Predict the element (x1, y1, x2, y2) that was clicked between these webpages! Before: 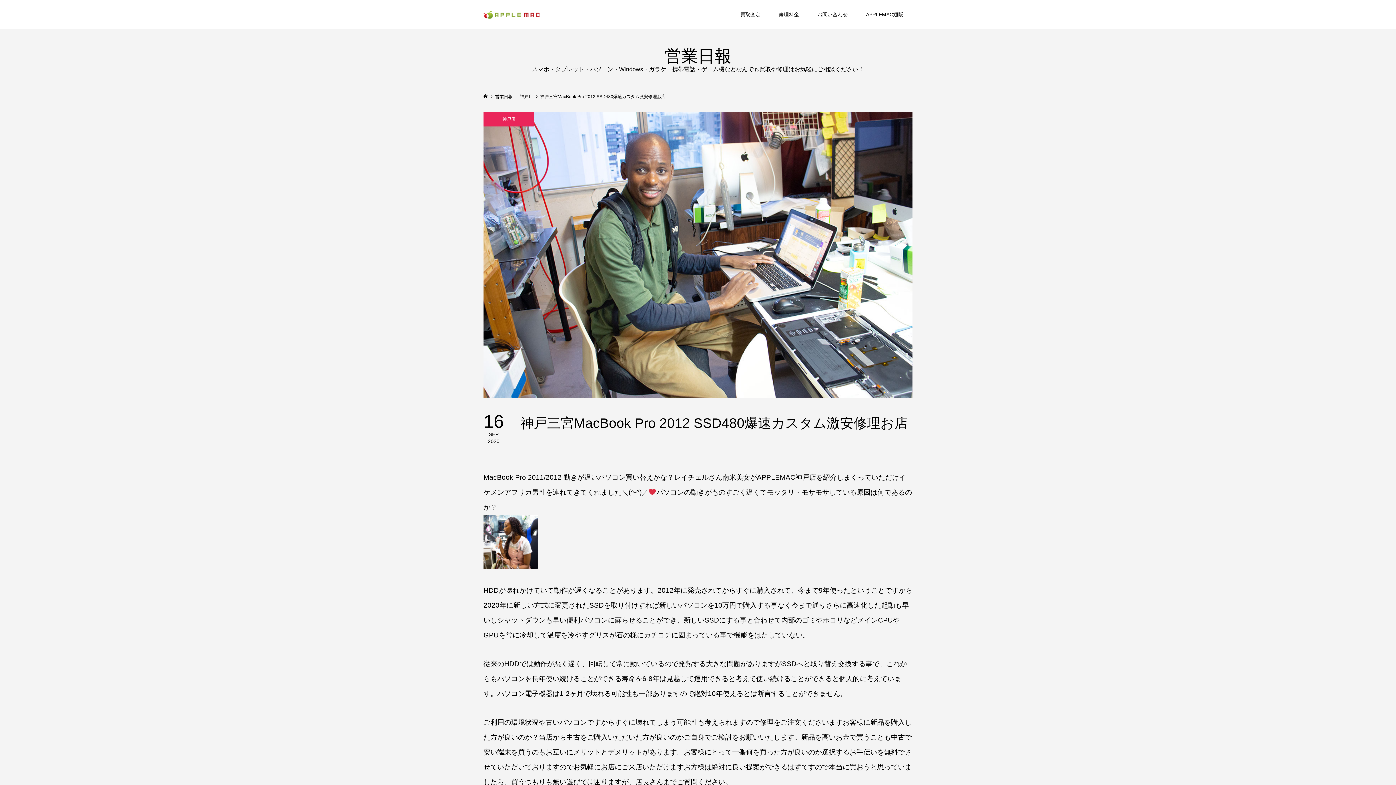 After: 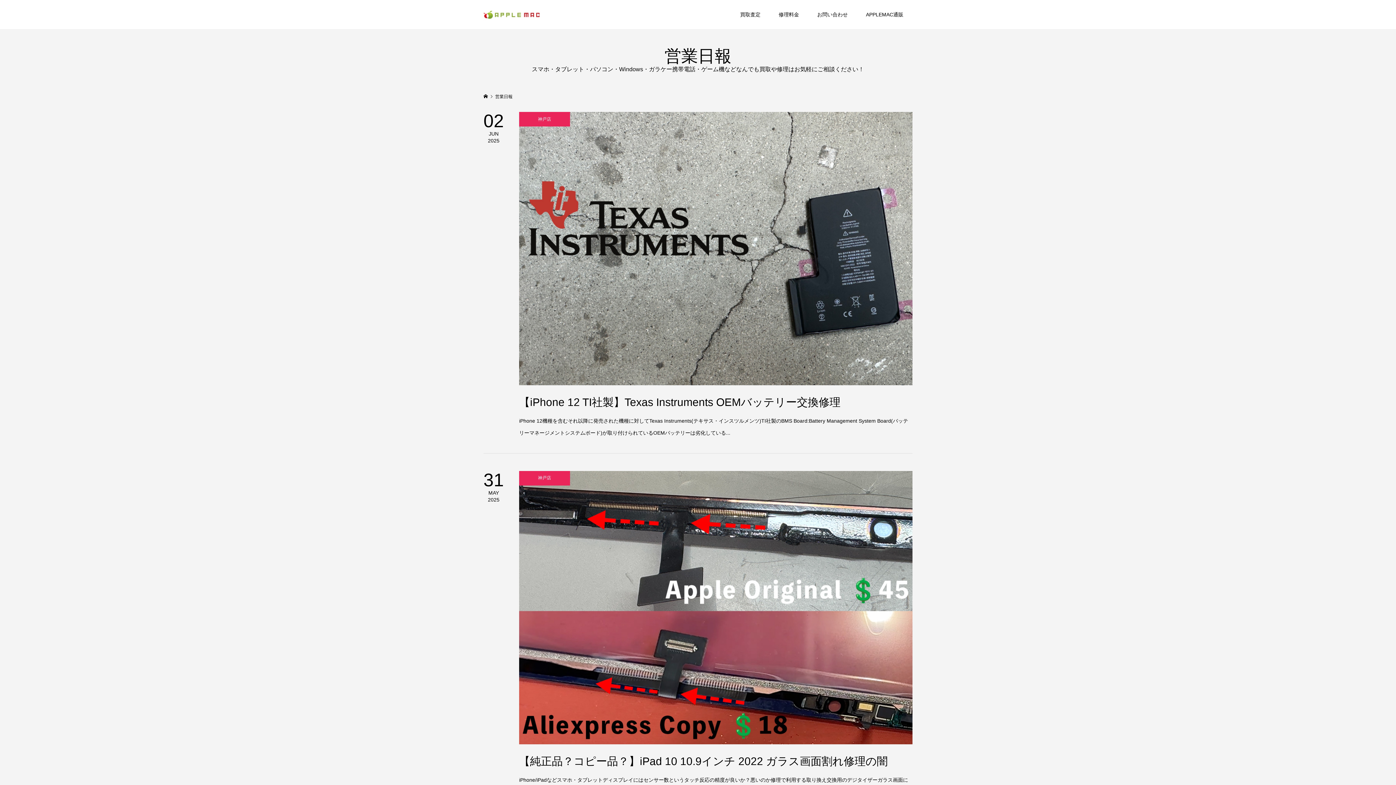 Action: label: 営業日報  bbox: (495, 94, 513, 99)